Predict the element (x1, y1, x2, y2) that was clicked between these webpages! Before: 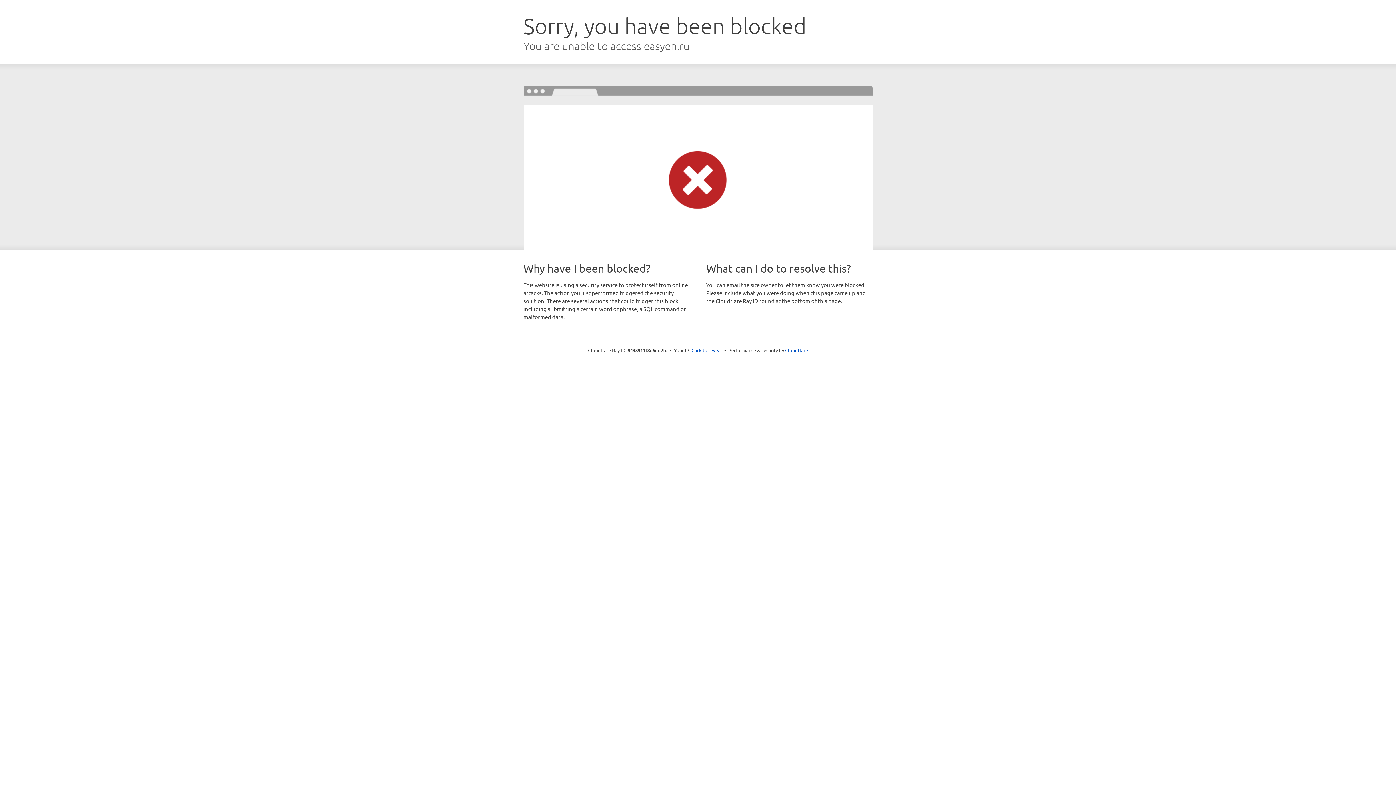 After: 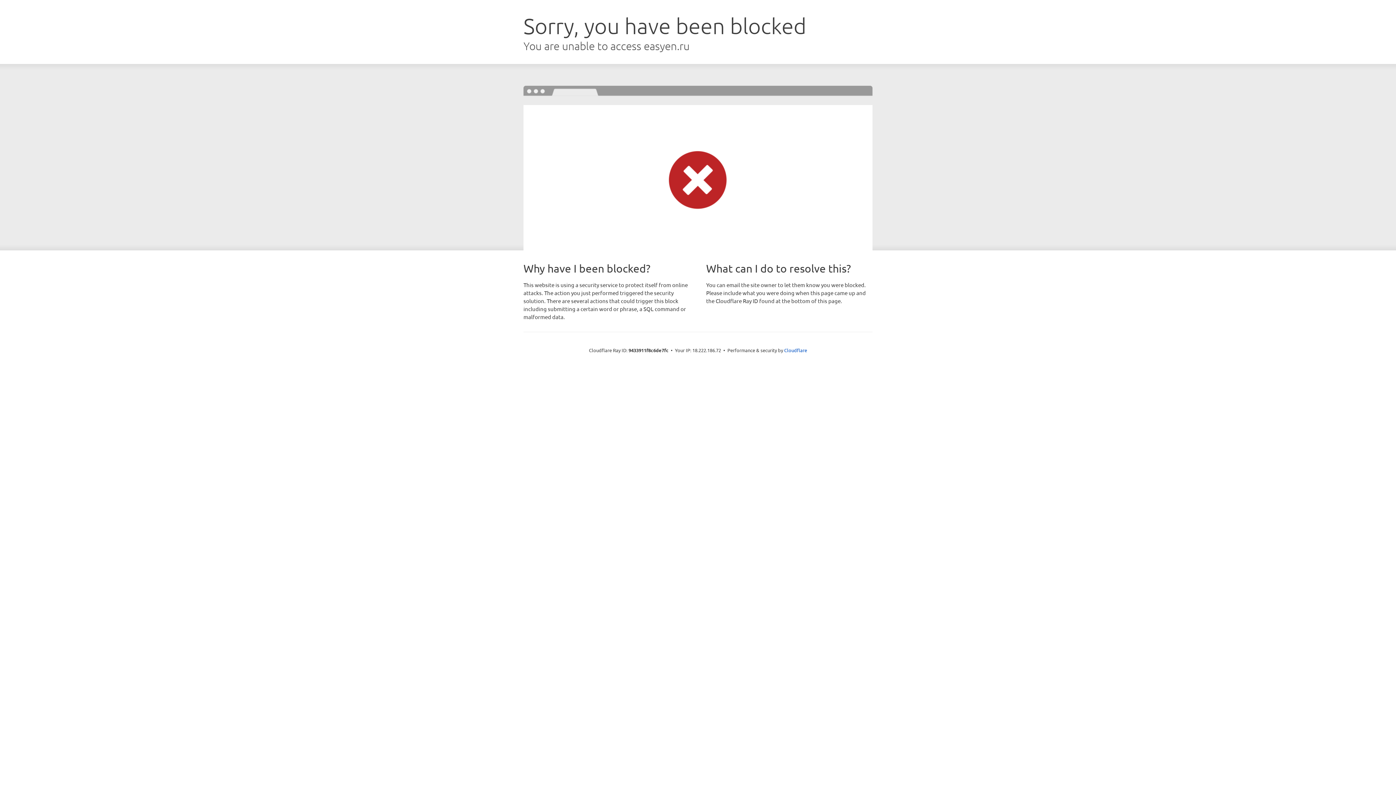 Action: label: Click to reveal bbox: (691, 346, 722, 353)